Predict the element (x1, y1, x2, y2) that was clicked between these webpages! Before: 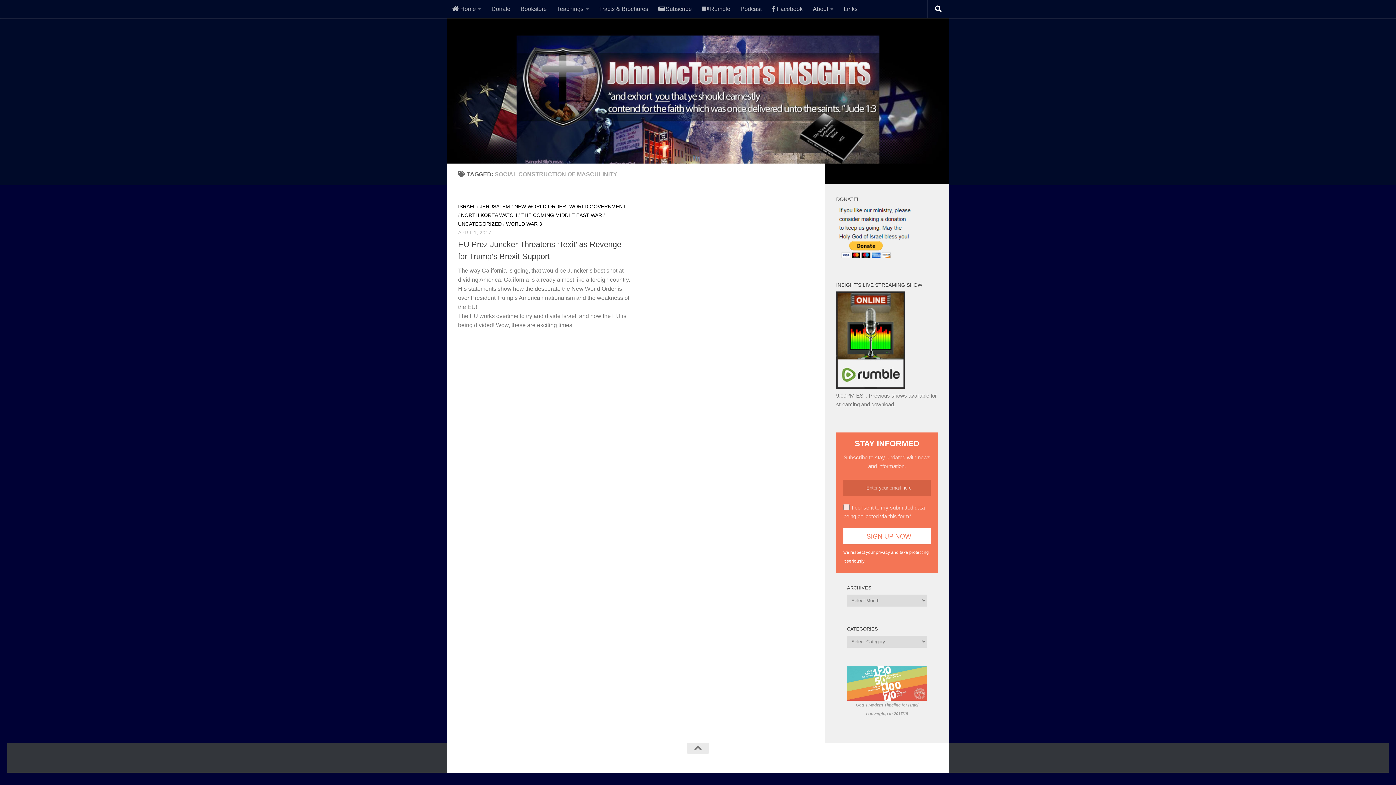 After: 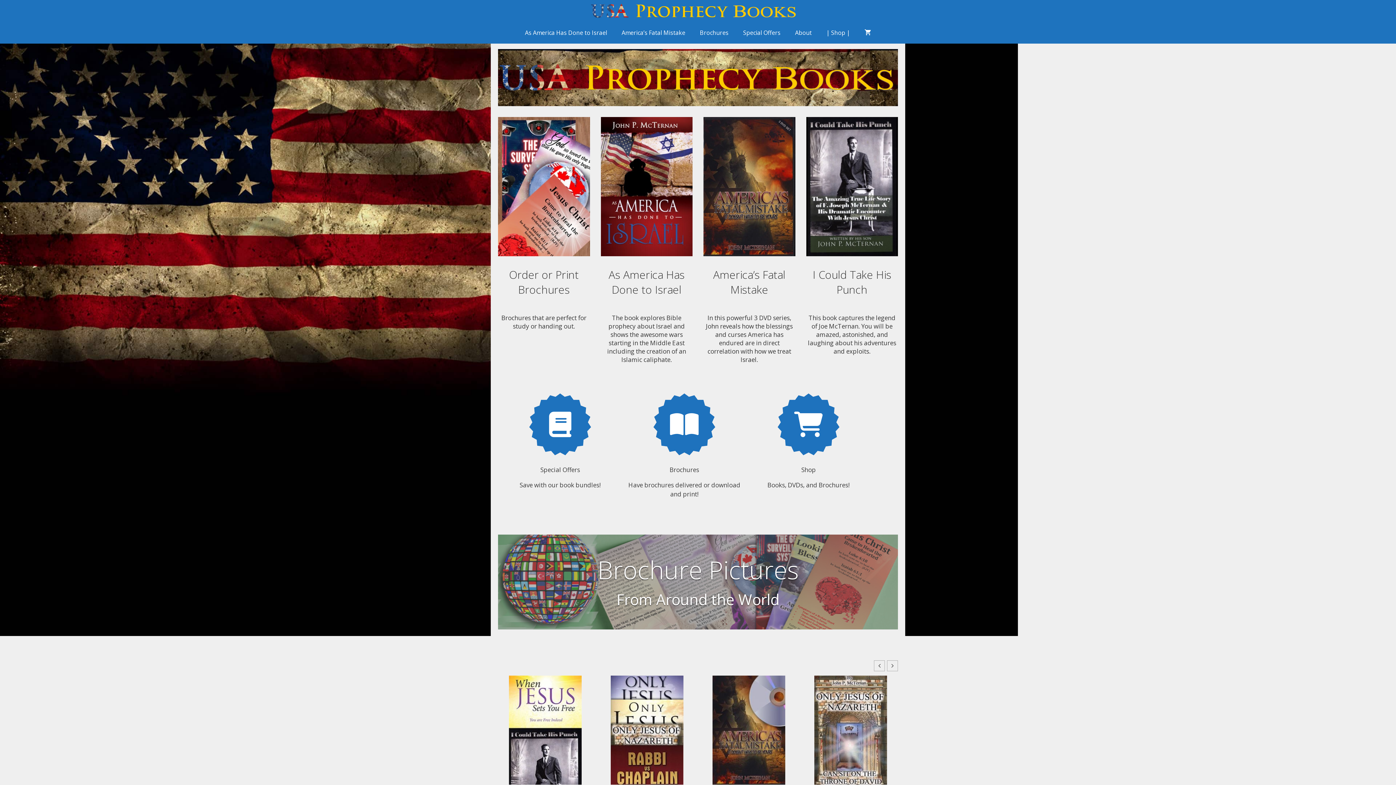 Action: bbox: (515, 0, 552, 18) label: Bookstore